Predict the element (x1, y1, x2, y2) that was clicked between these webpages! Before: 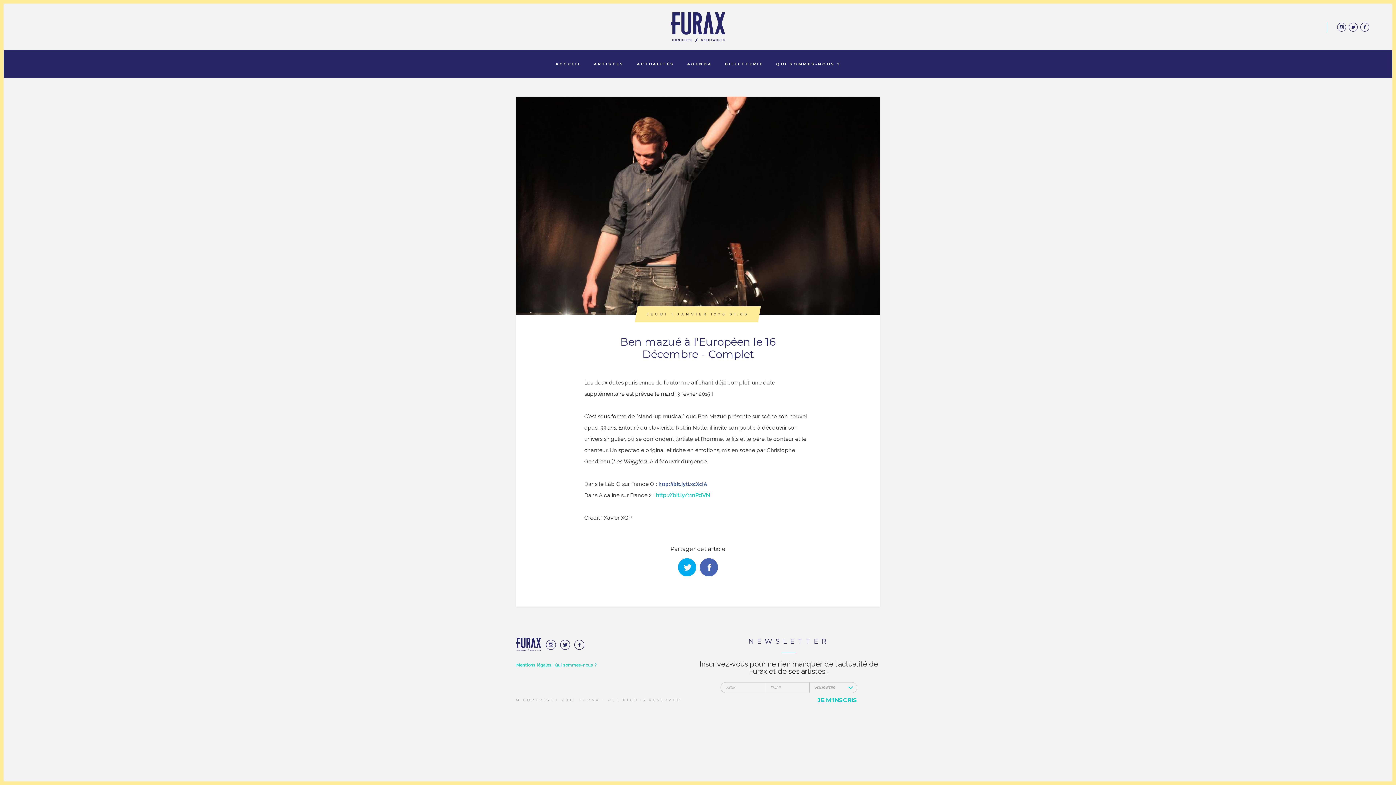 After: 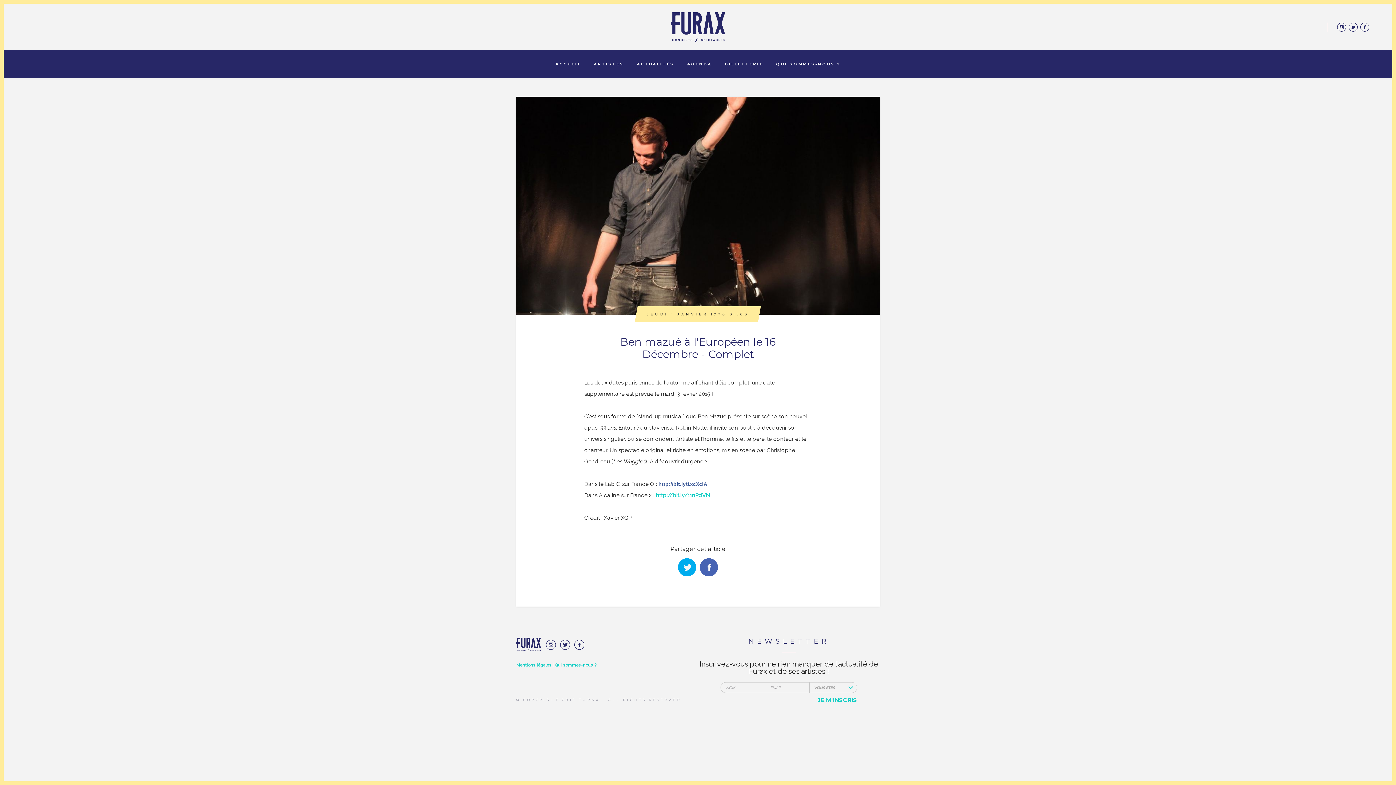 Action: bbox: (700, 558, 718, 576)